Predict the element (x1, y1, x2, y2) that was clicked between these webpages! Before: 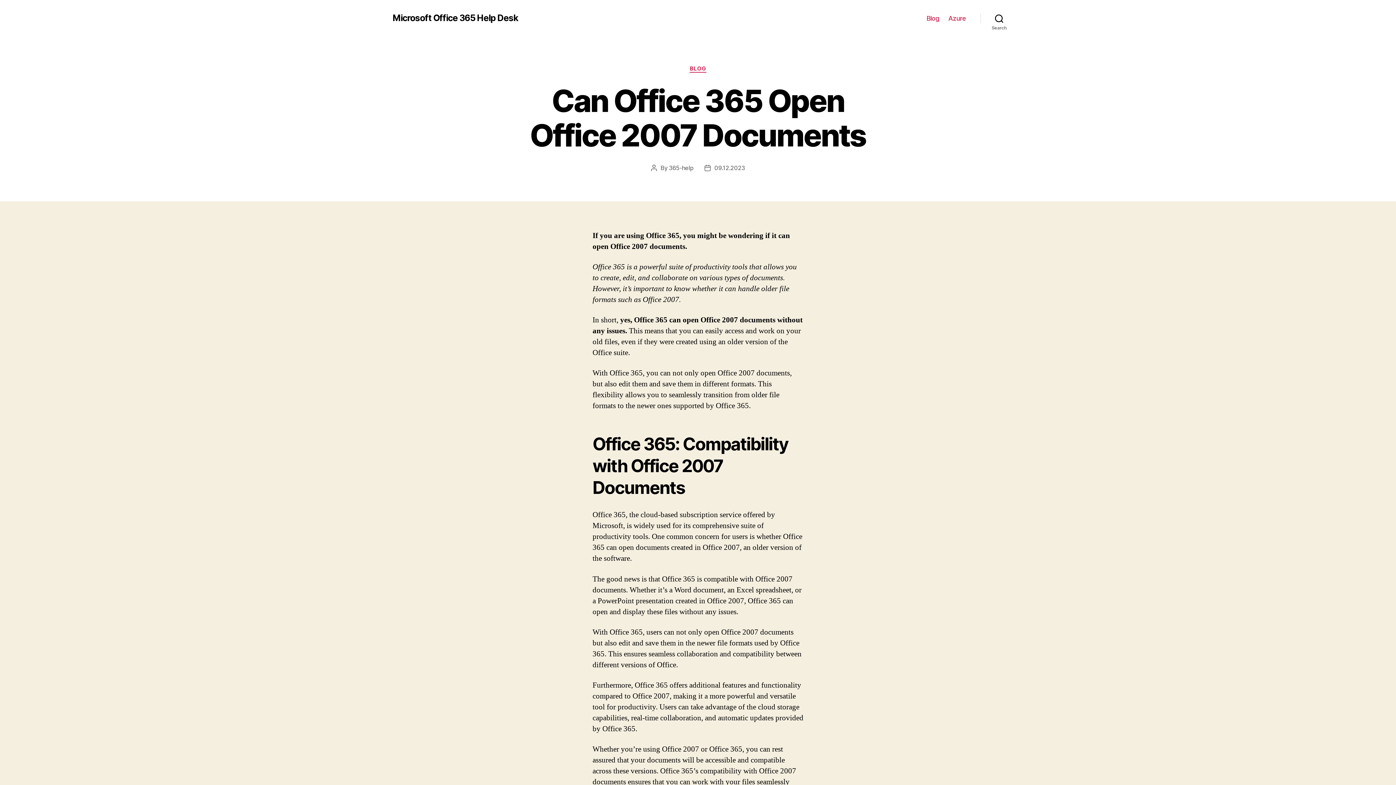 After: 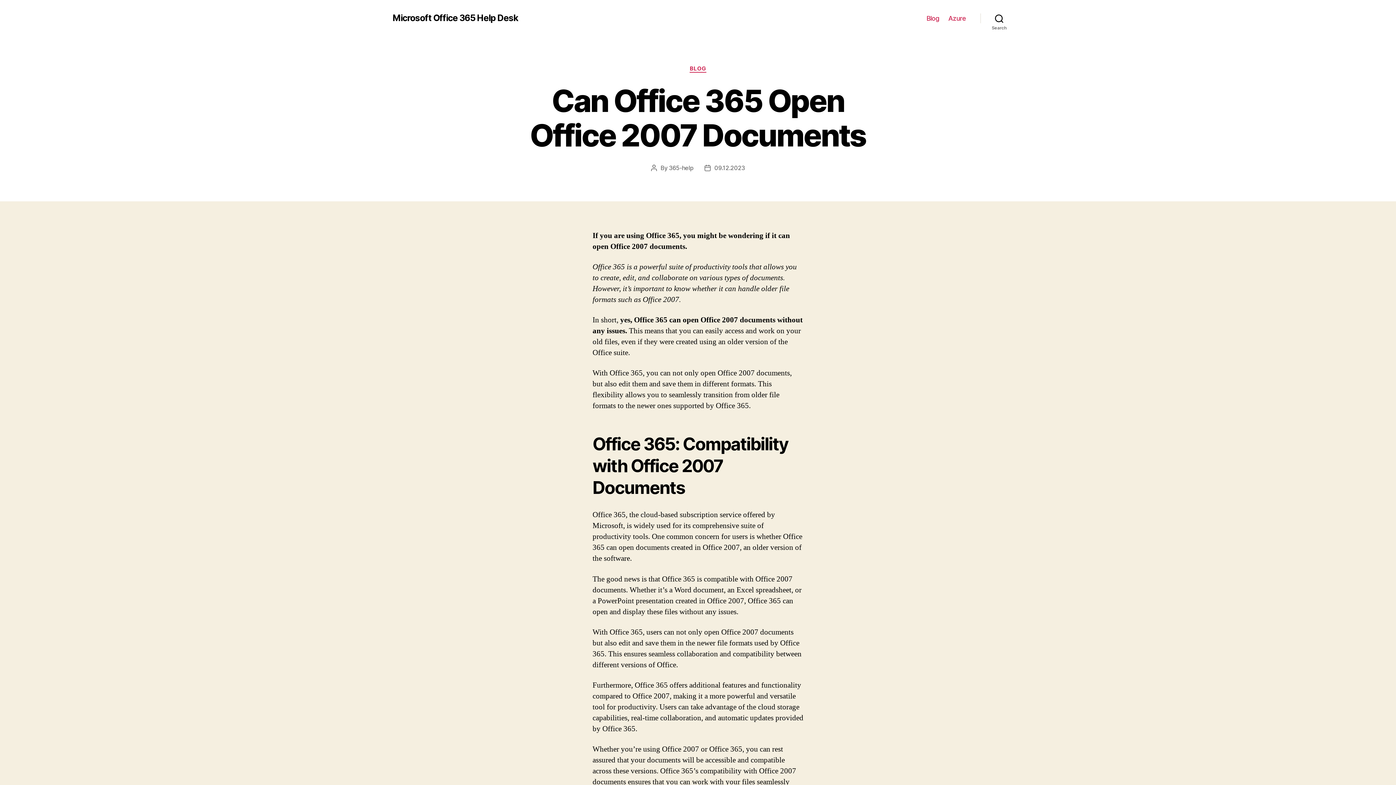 Action: label: 09.12.2023 bbox: (714, 164, 745, 171)